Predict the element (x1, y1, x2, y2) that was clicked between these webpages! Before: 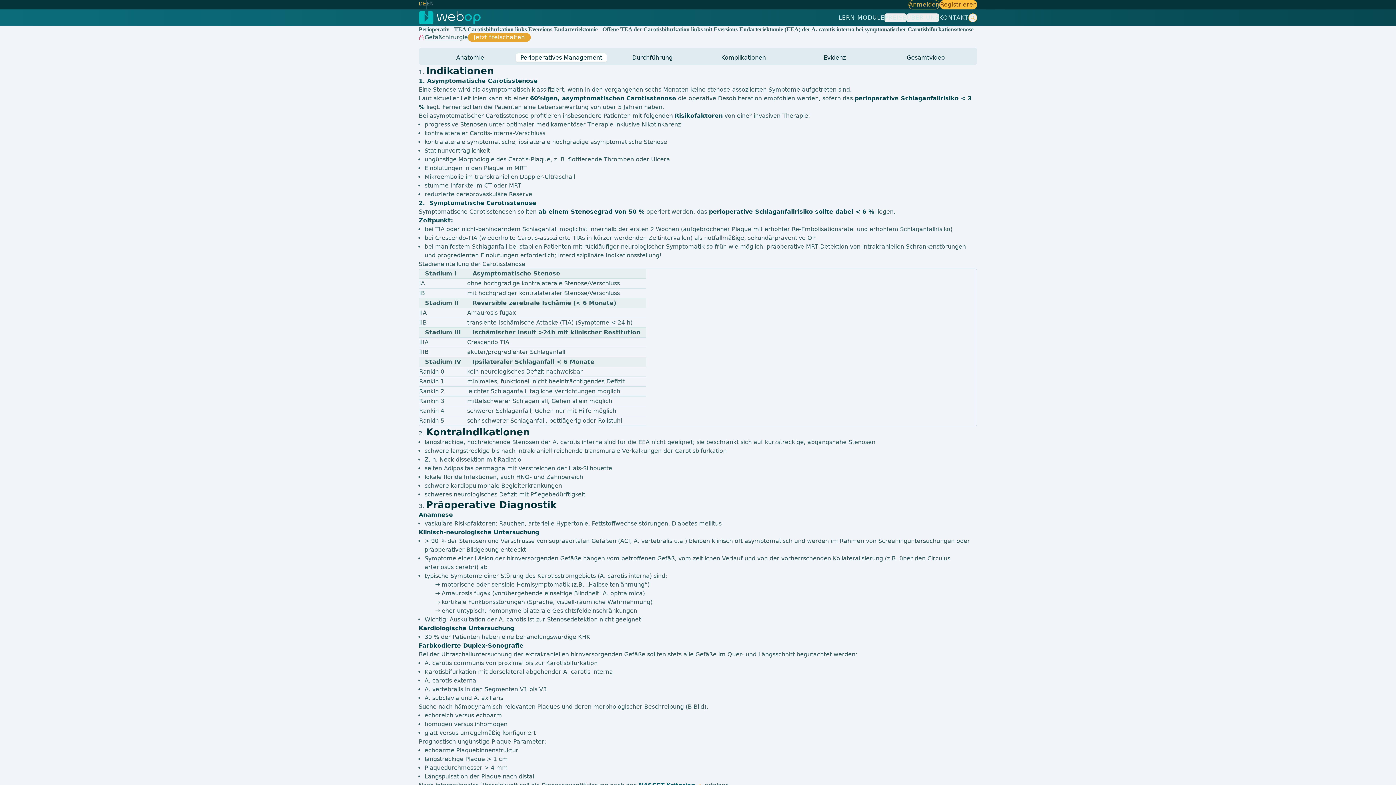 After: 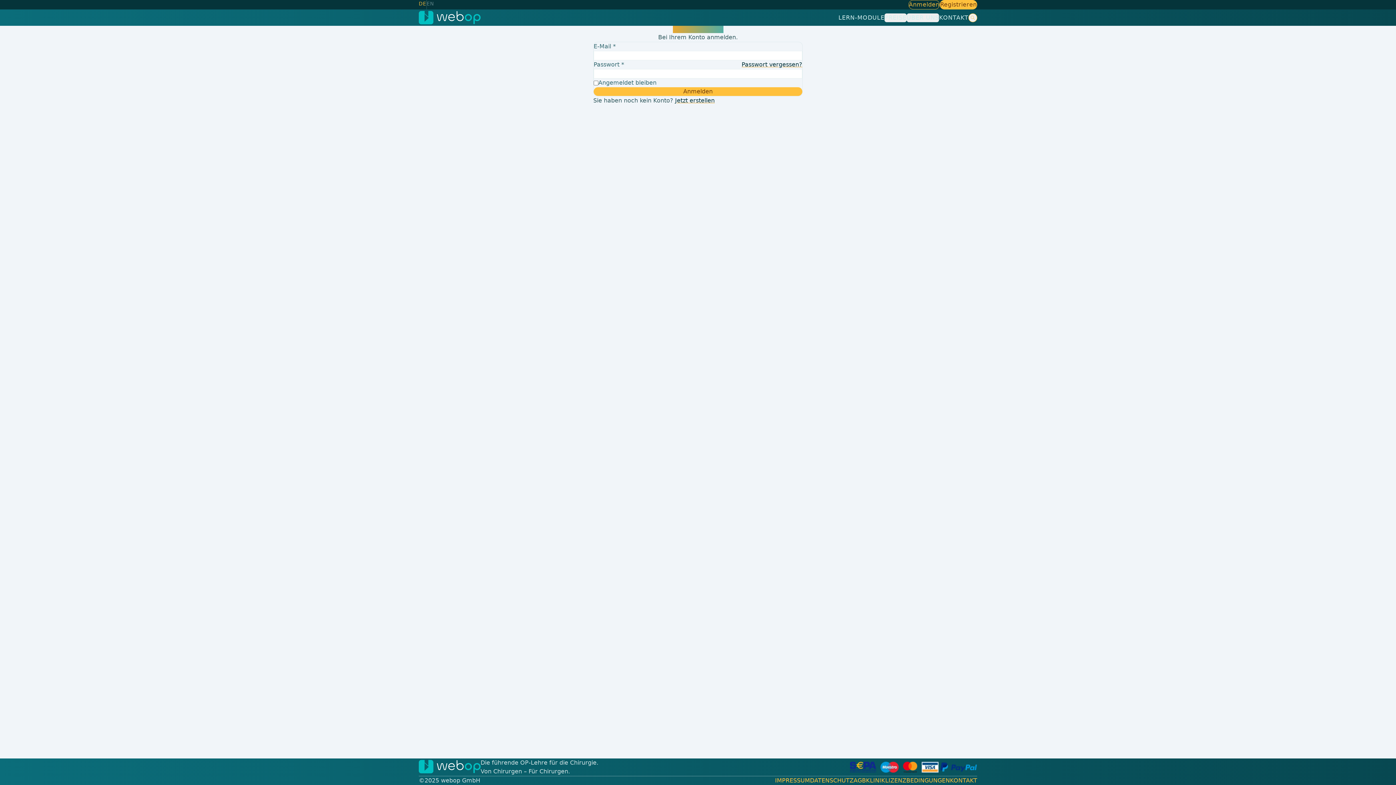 Action: label: Anmelden bbox: (908, 0, 940, 9)